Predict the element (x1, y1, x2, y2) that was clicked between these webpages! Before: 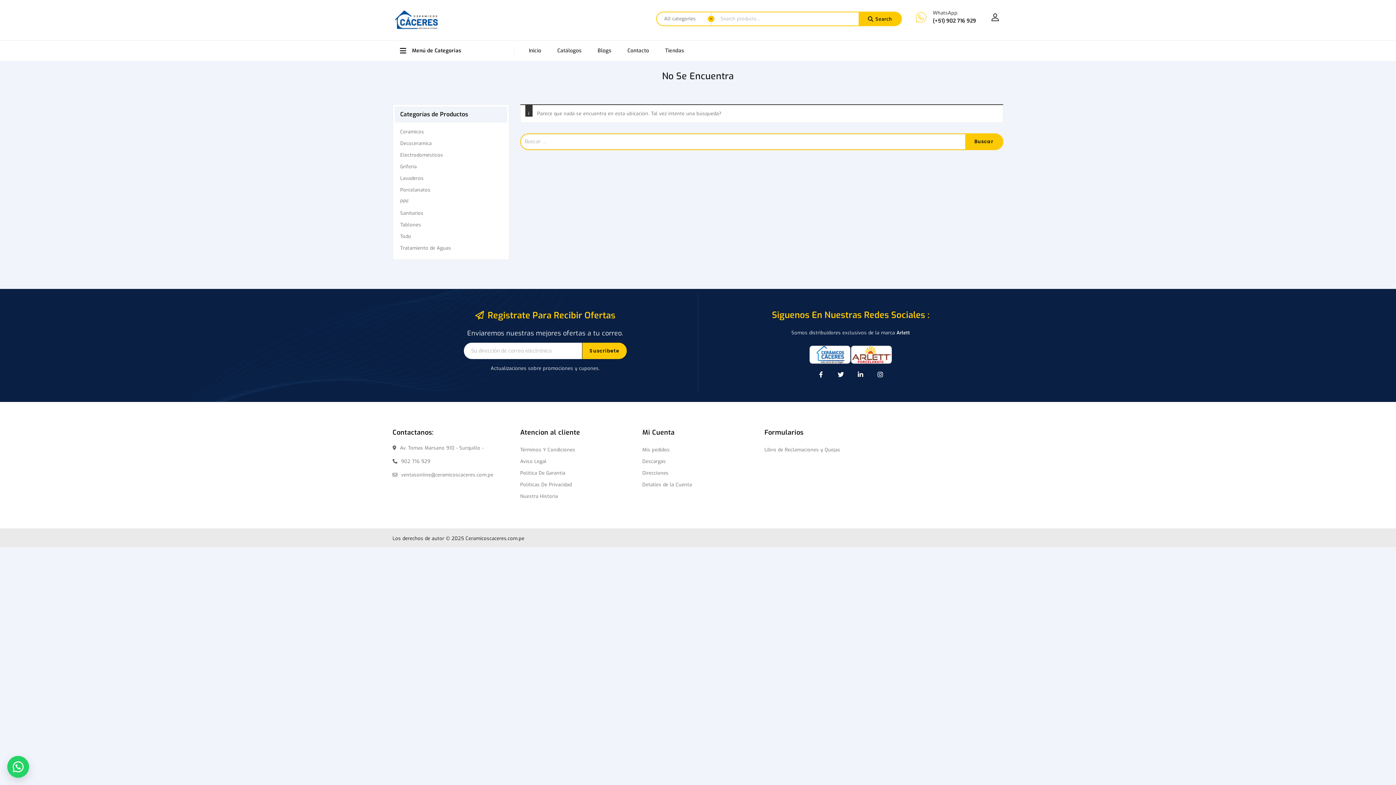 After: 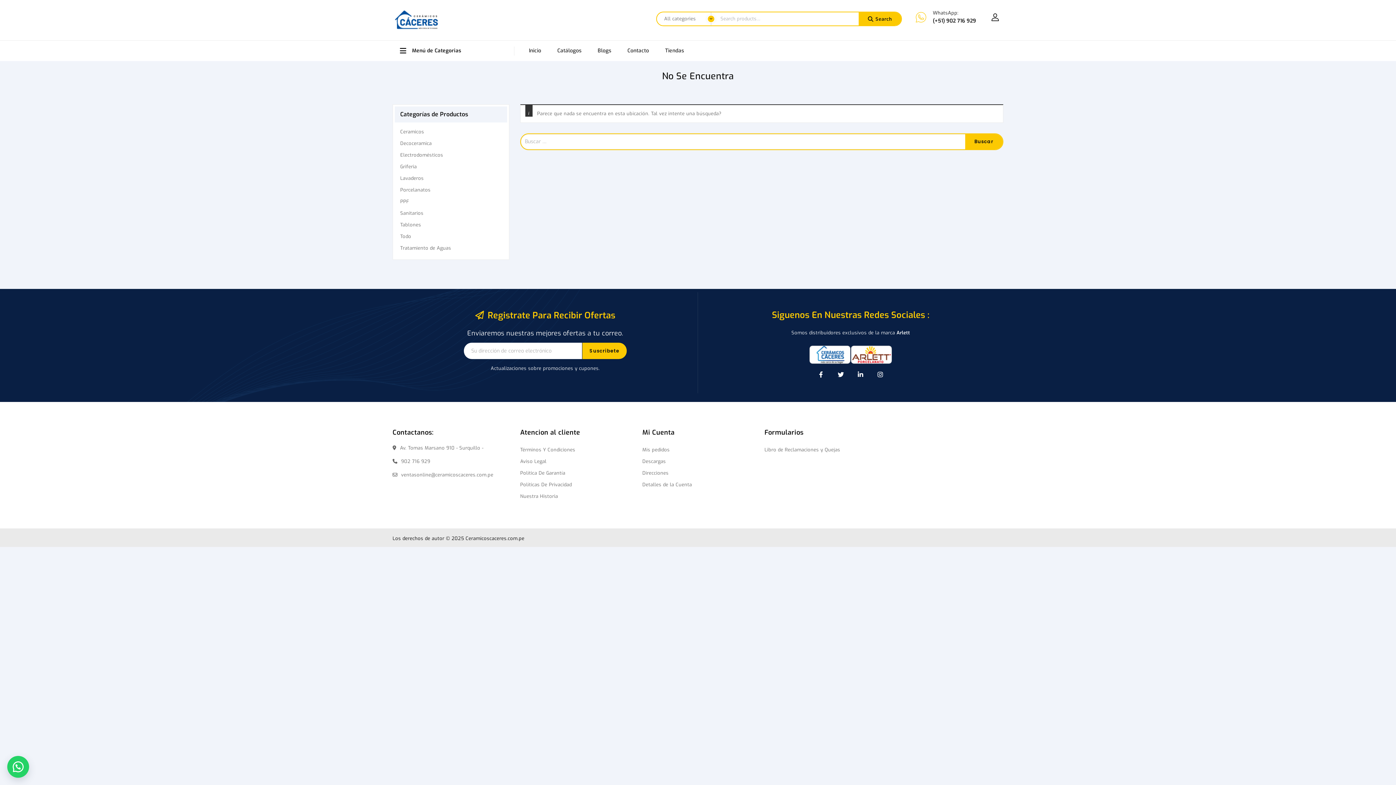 Action: label: Mis pedidos bbox: (642, 447, 669, 453)